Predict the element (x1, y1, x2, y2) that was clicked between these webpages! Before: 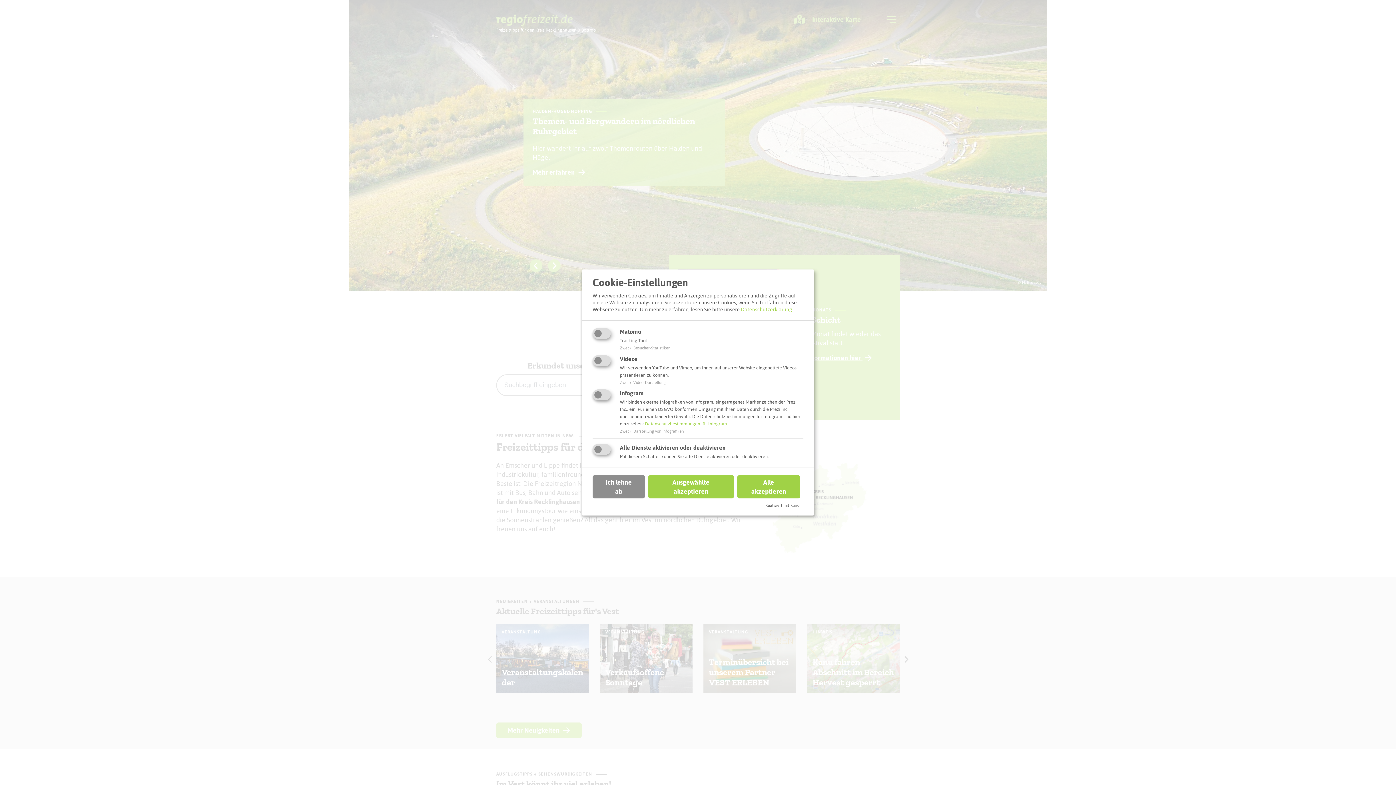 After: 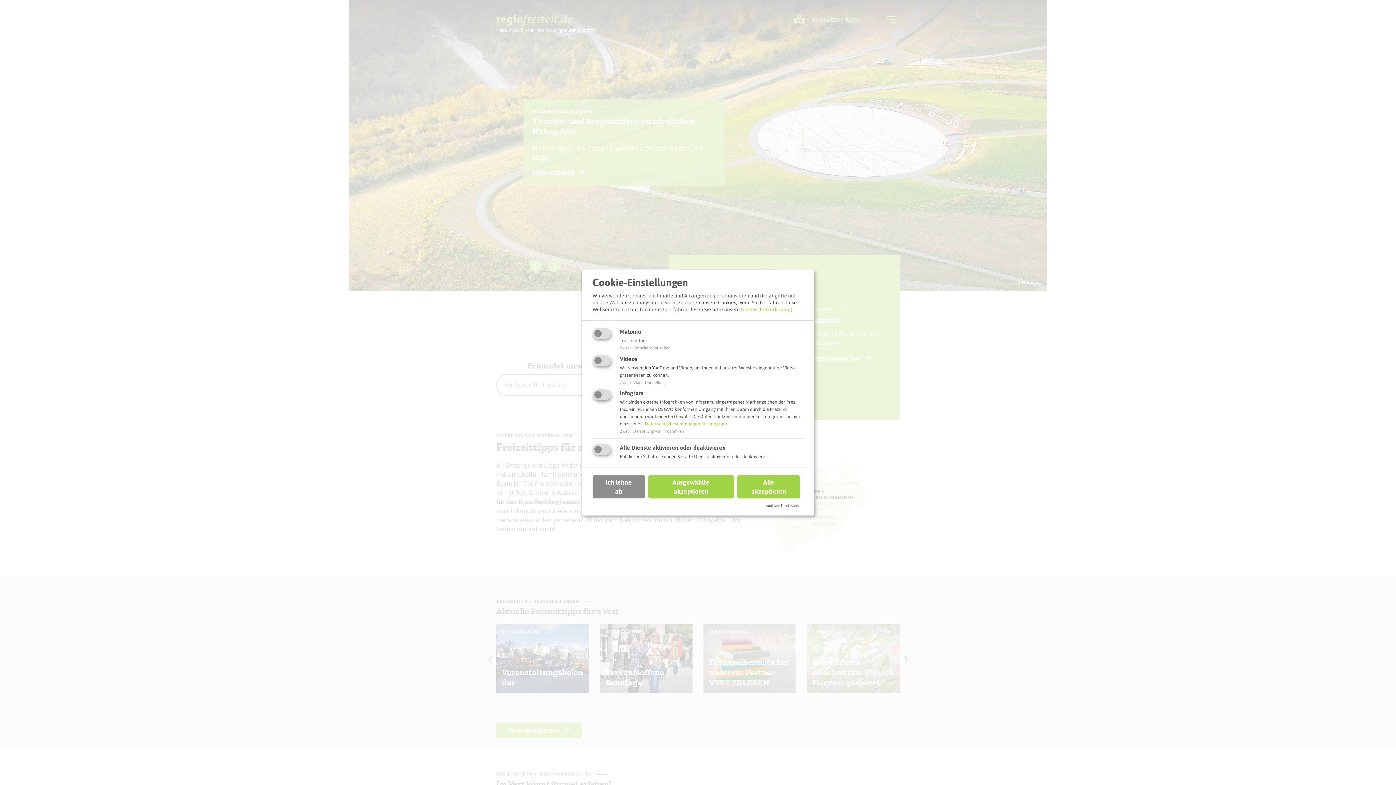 Action: label: Datenschutzbestimmungen für Infogram bbox: (645, 421, 727, 426)